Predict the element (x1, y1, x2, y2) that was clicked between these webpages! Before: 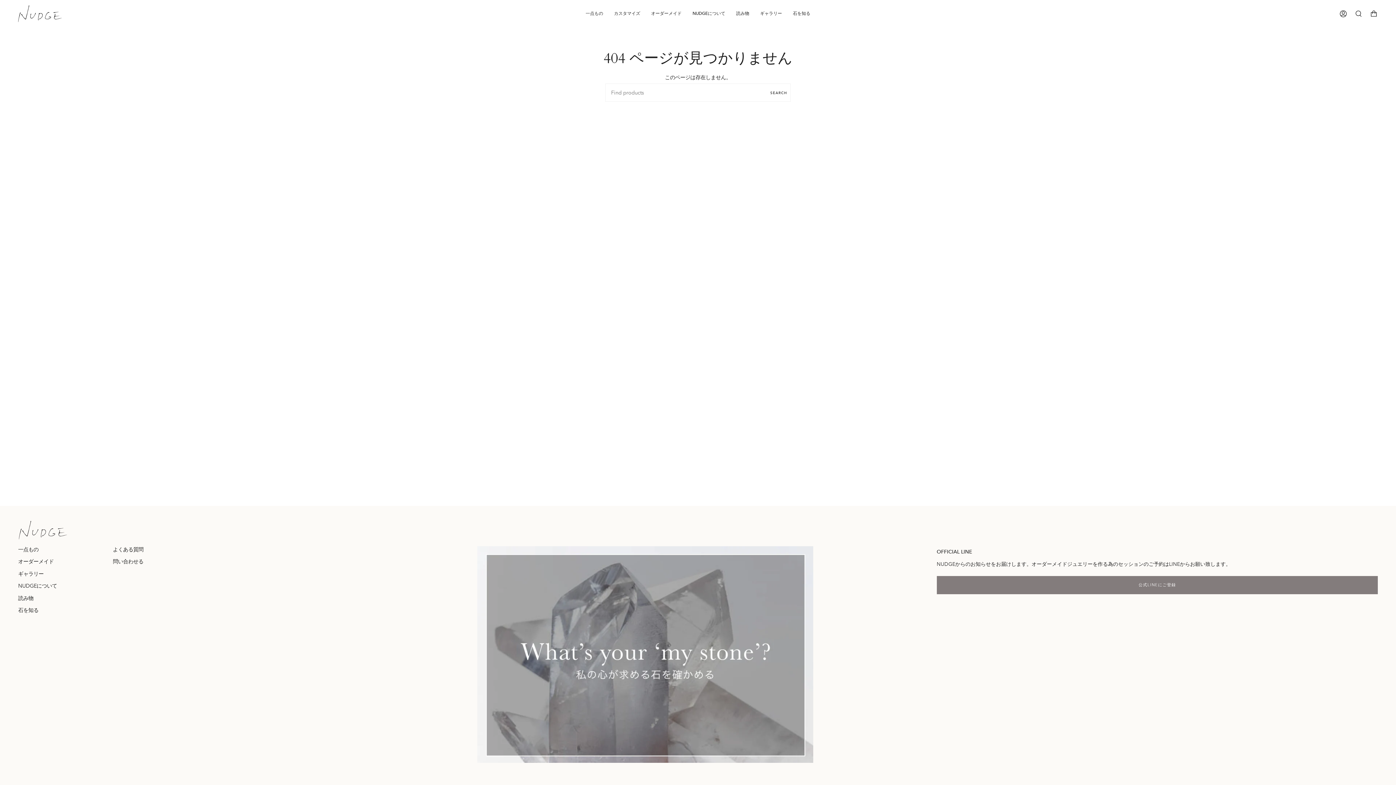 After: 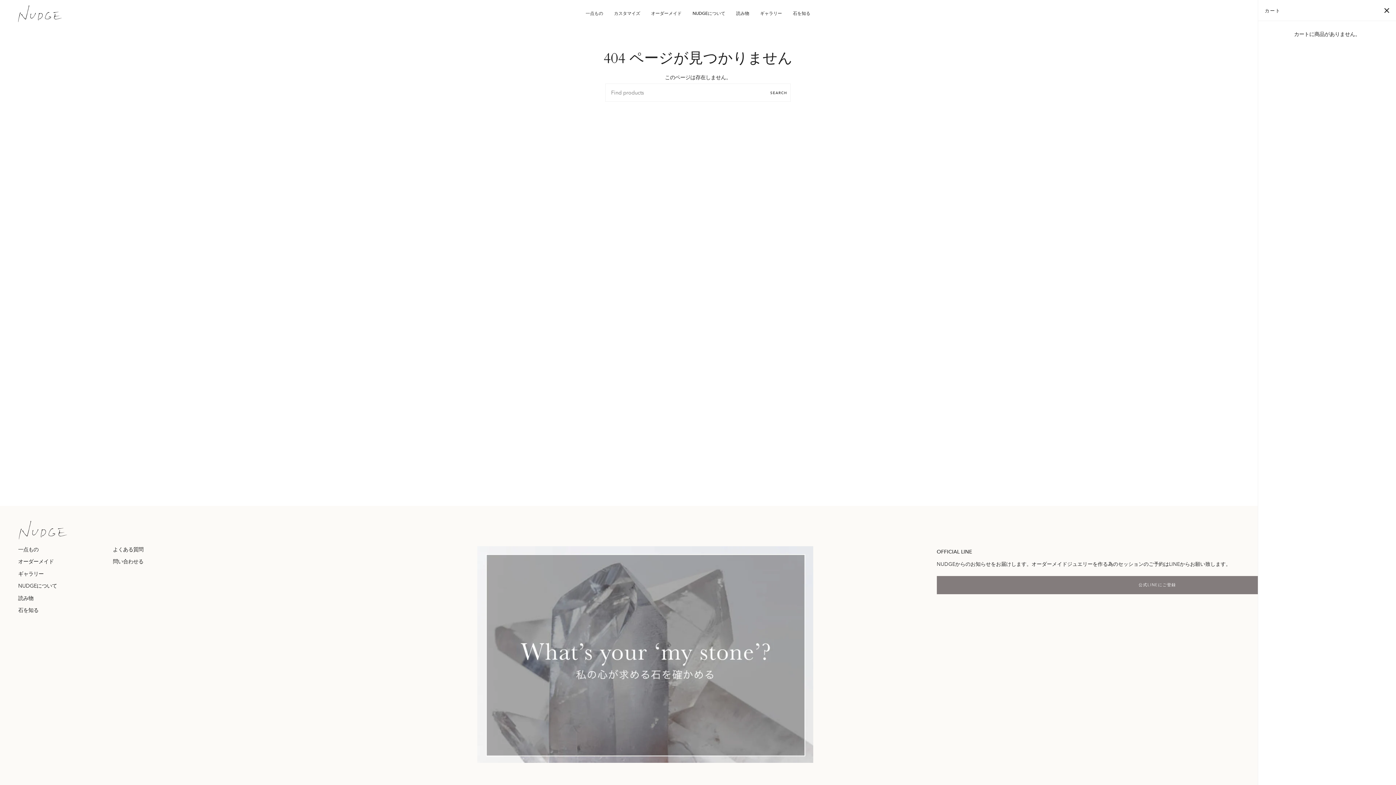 Action: label: カート bbox: (1366, 0, 1381, 27)